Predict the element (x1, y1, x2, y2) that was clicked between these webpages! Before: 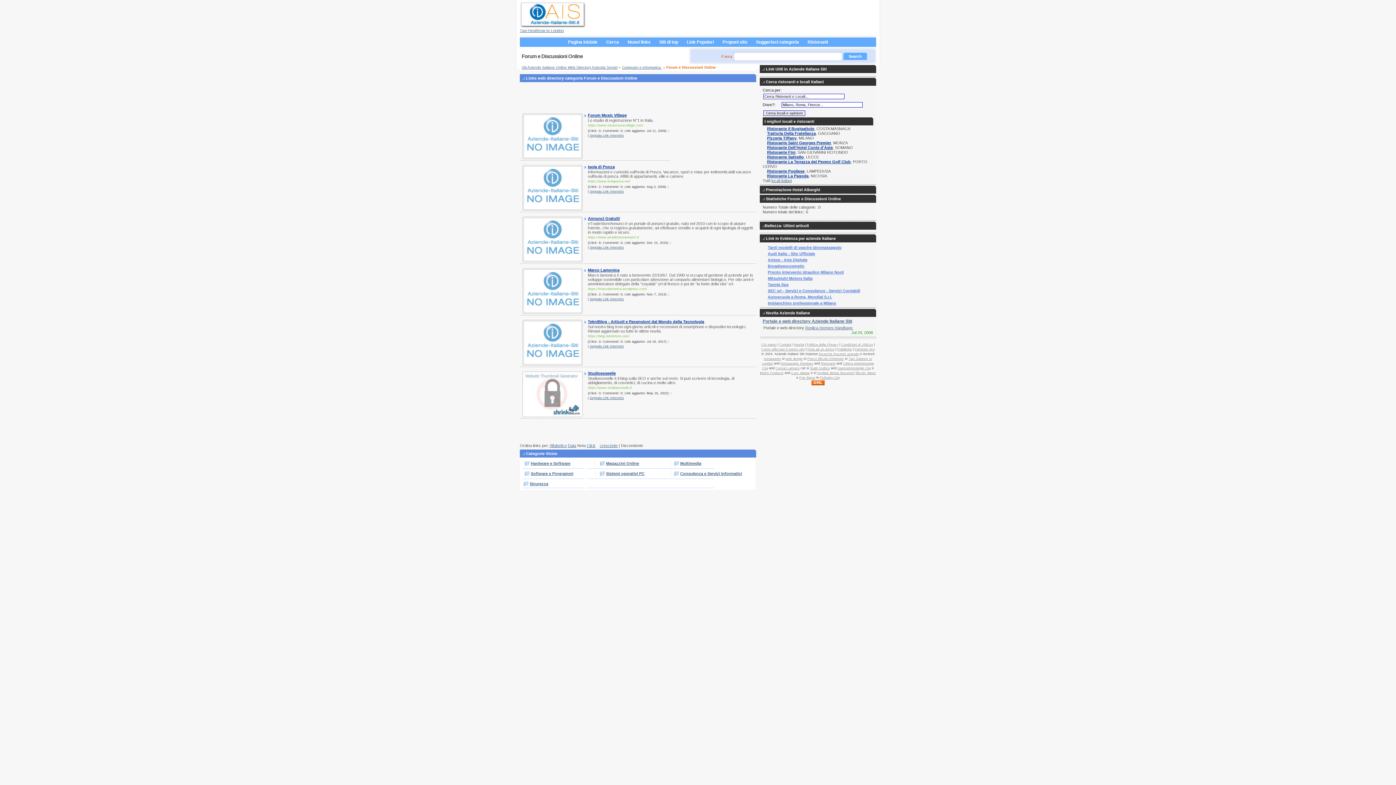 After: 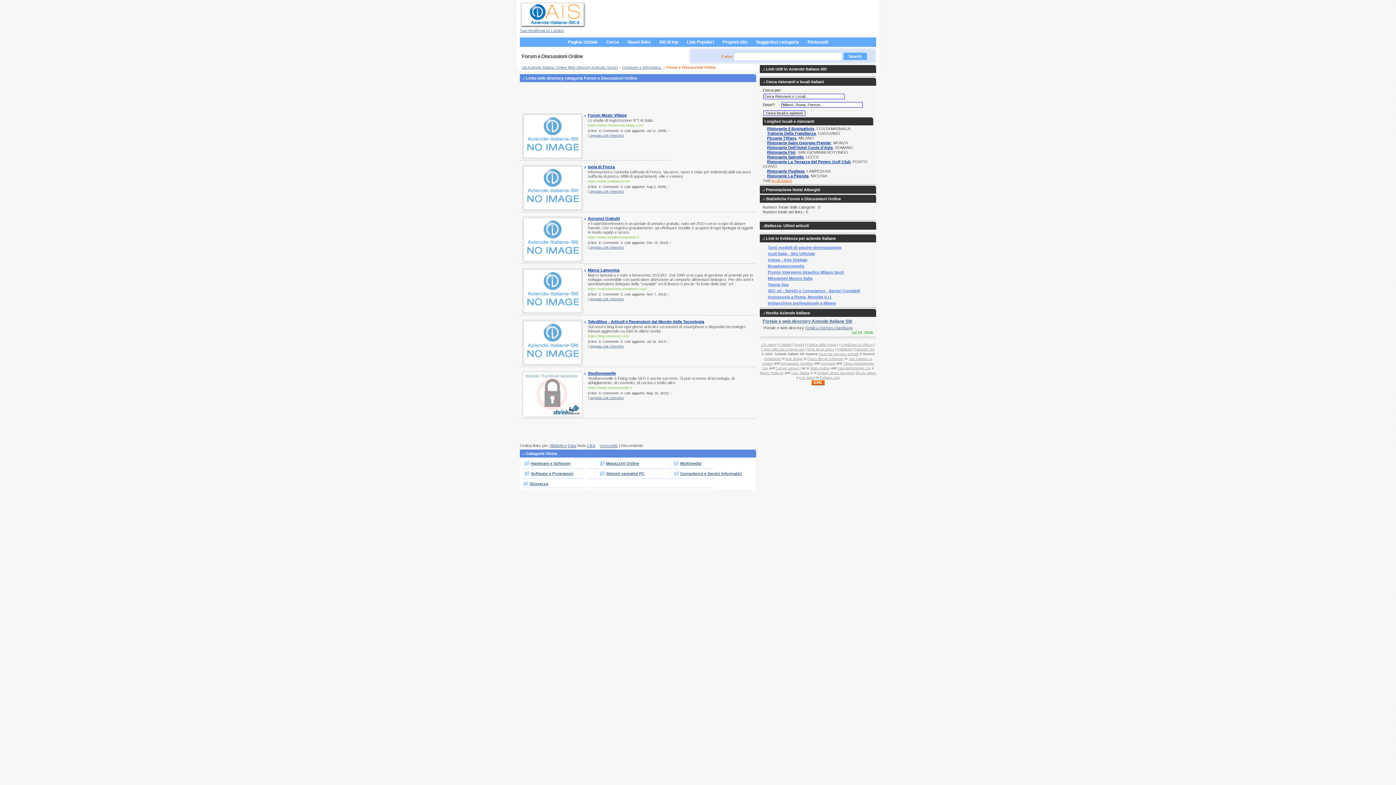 Action: label: locali italiani bbox: (771, 178, 792, 182)